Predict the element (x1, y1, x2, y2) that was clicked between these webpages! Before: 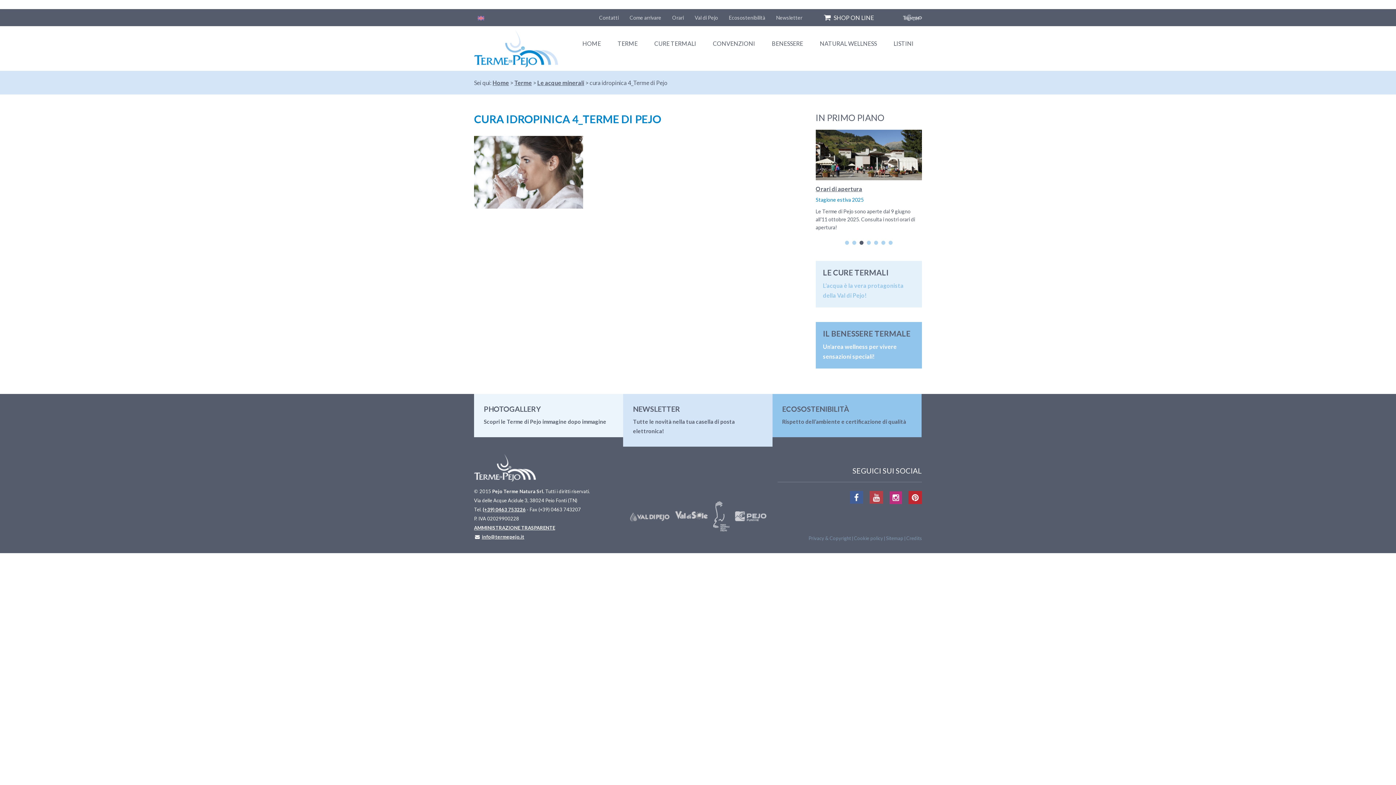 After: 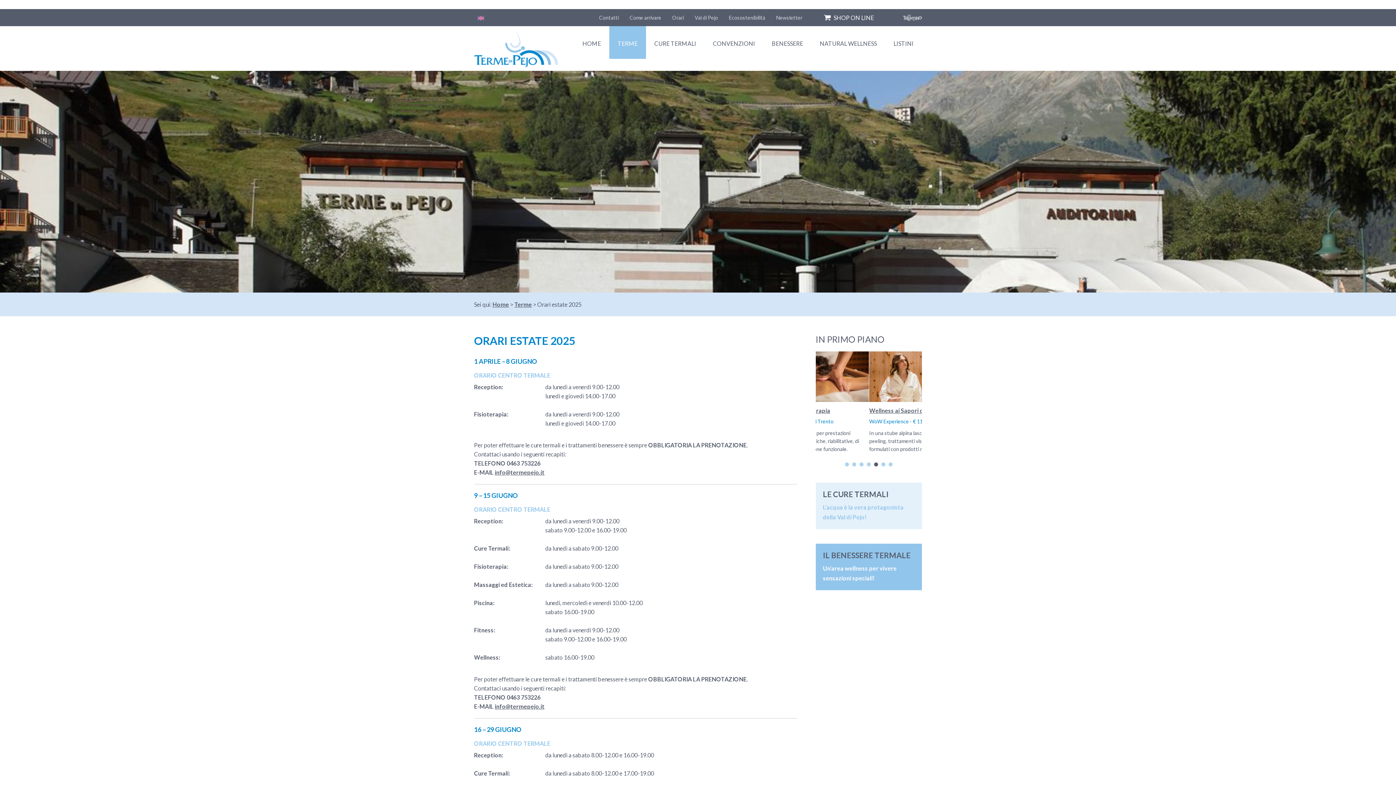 Action: label: Orari bbox: (666, 14, 689, 20)